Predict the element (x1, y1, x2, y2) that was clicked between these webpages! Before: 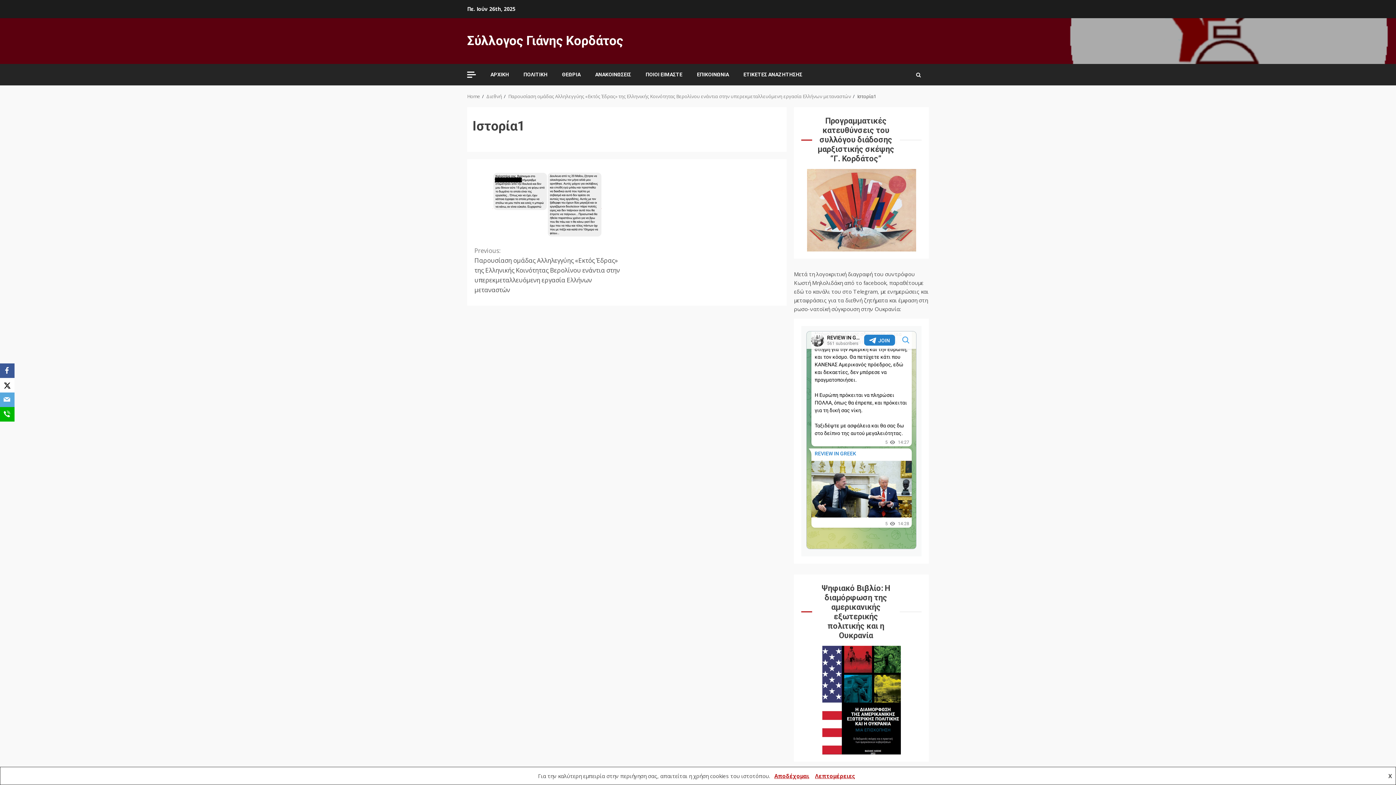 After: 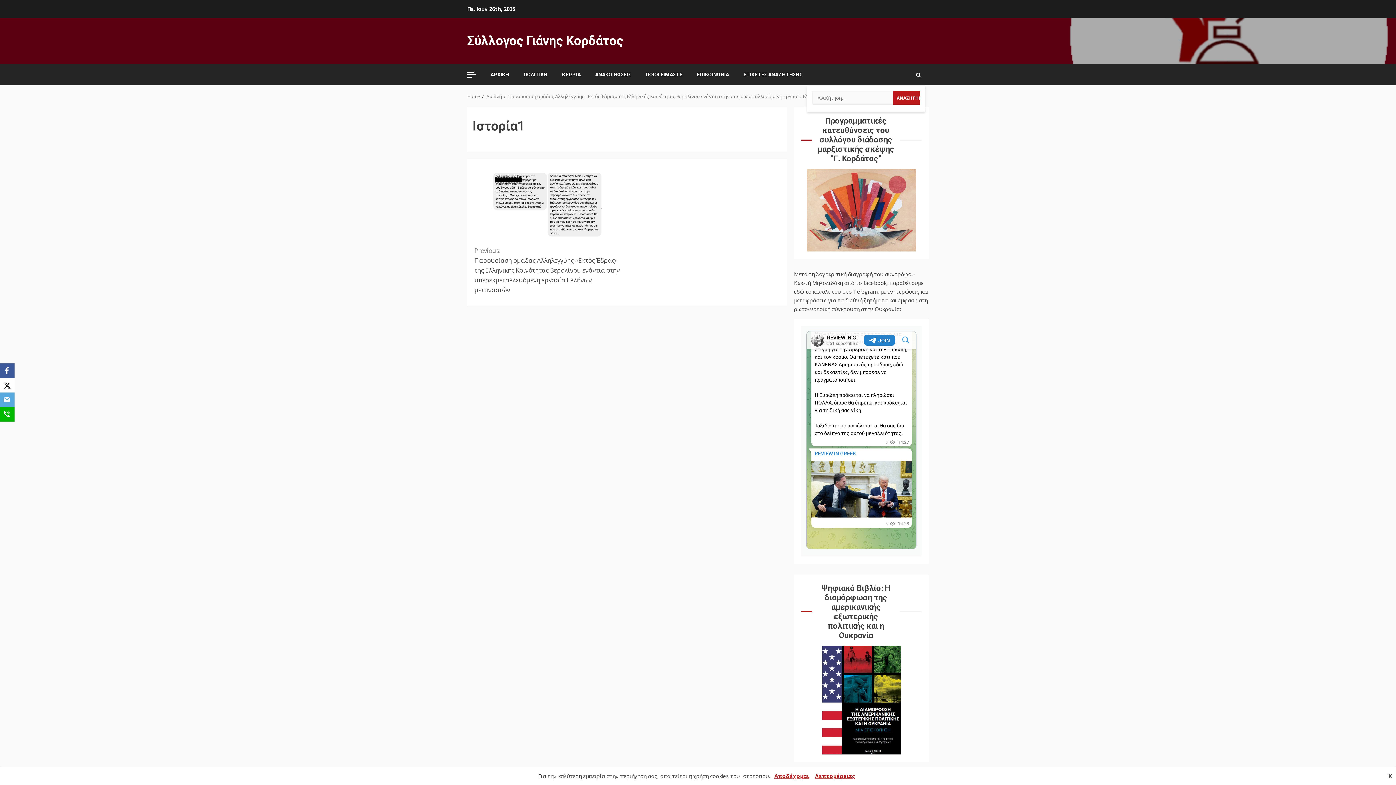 Action: bbox: (916, 67, 921, 81)